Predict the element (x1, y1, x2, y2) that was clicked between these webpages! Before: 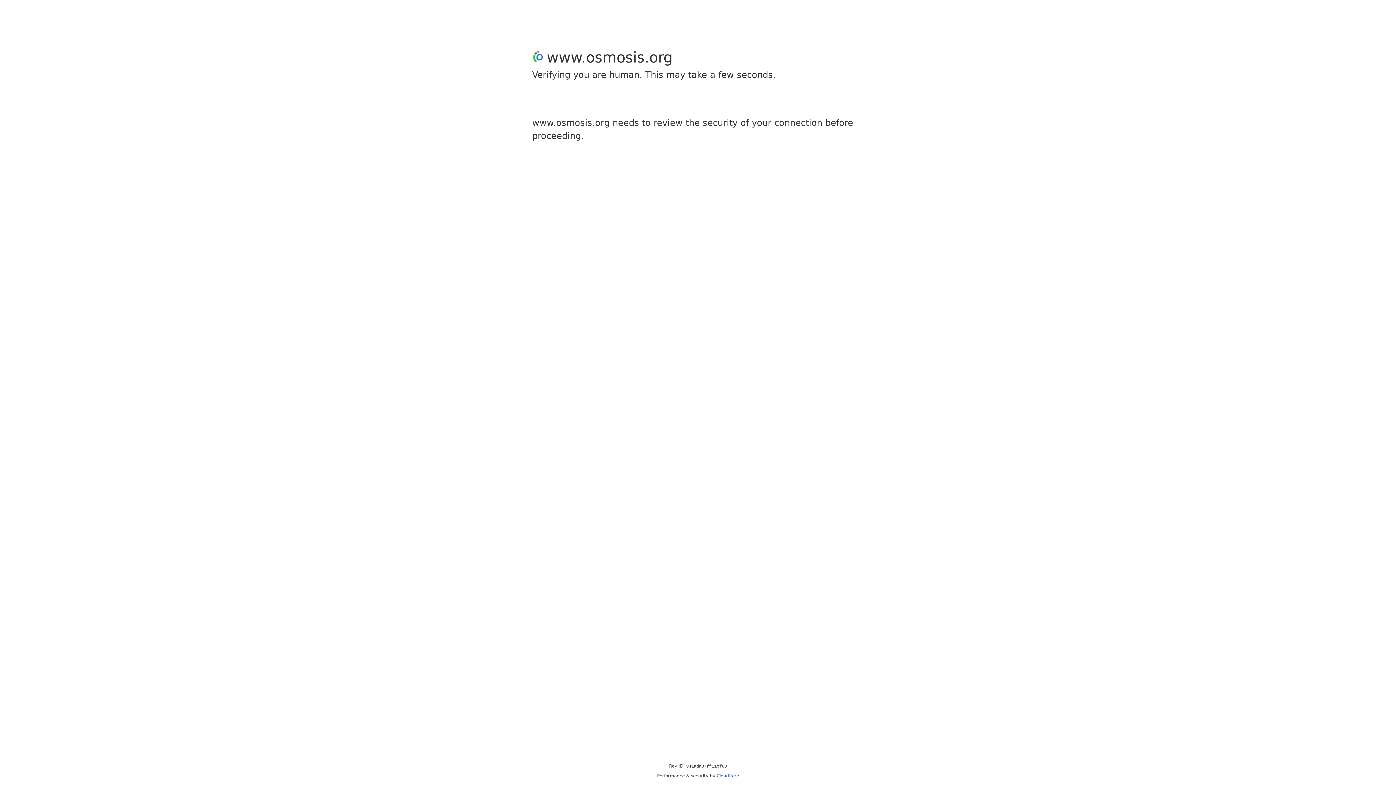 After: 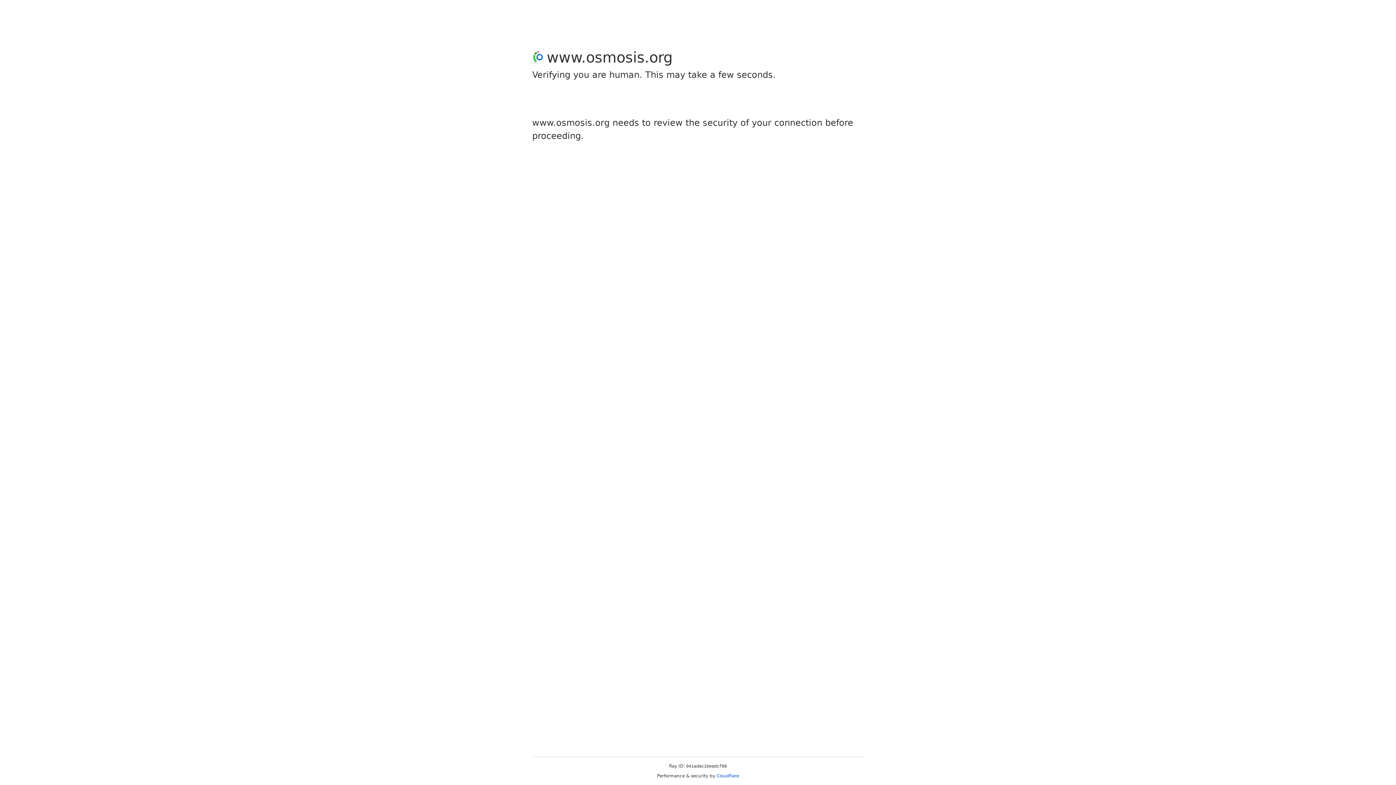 Action: label: Cloudflare bbox: (716, 773, 739, 778)